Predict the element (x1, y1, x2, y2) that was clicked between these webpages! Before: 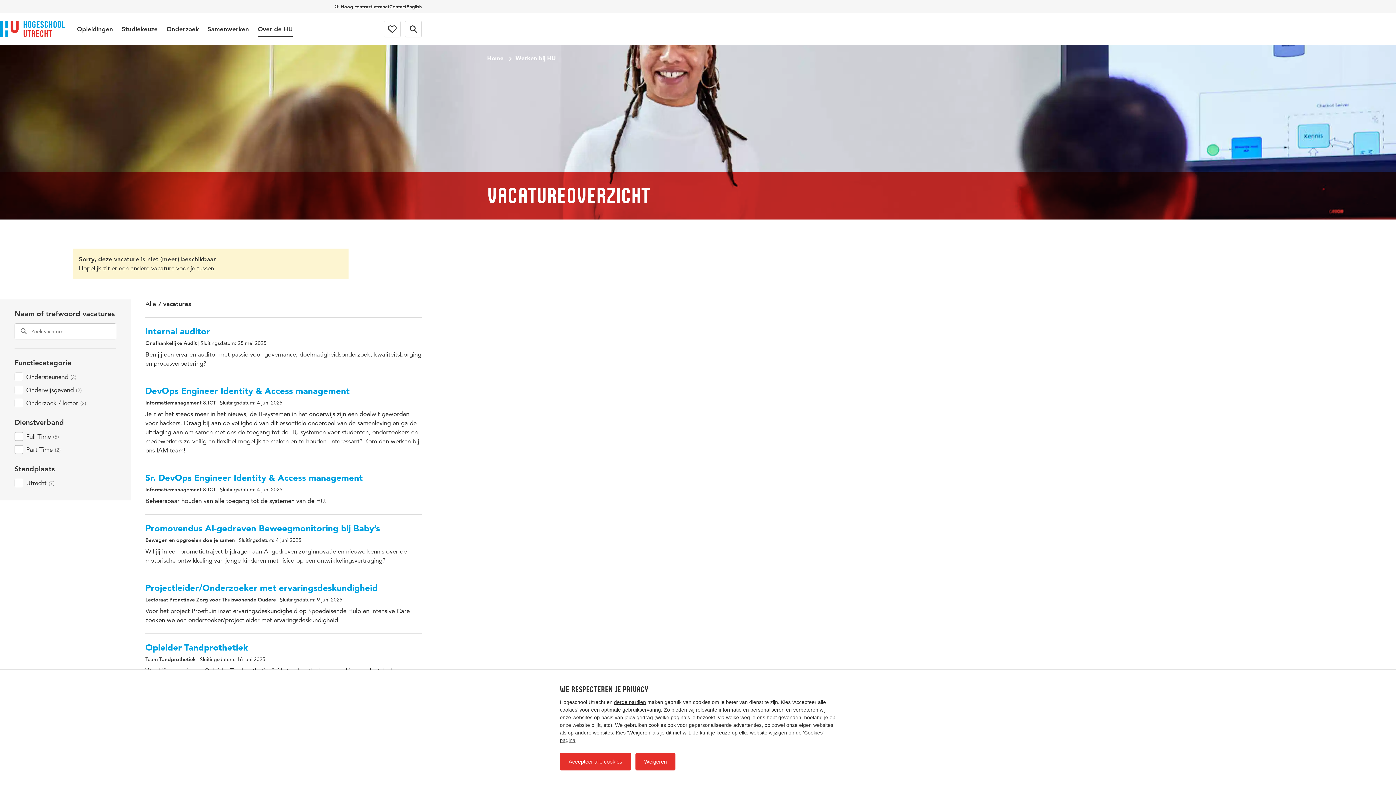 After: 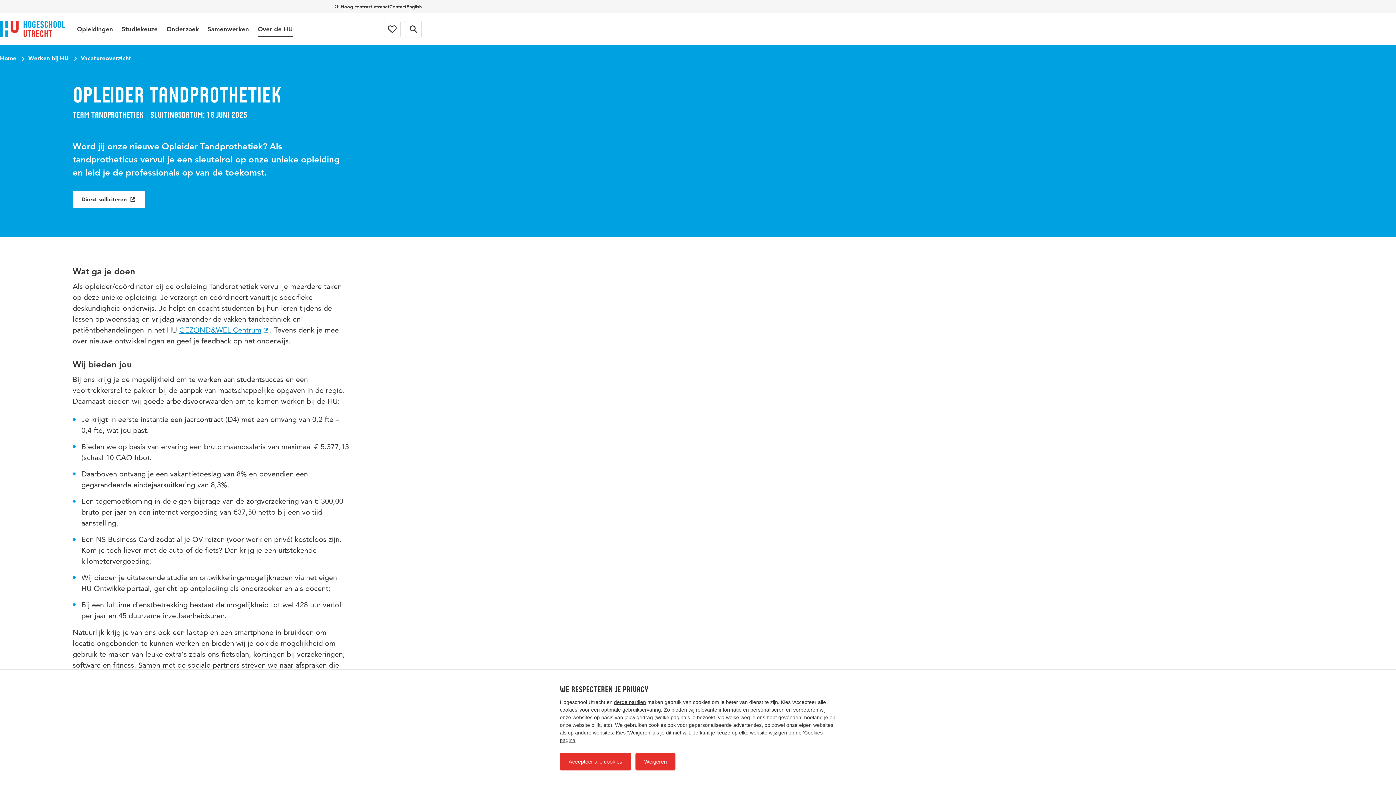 Action: label: Opleider Tandprothetiek
Team TandprothetiekSluitingsdatum: 16 juni 2025

Word jij onze nieuwe Opleider Tandprothetiek? Als tandprotheticus vervul je een sleutelrol op onze unieke opleiding en leid je de professionals op van de toekomst. bbox: (145, 634, 421, 693)